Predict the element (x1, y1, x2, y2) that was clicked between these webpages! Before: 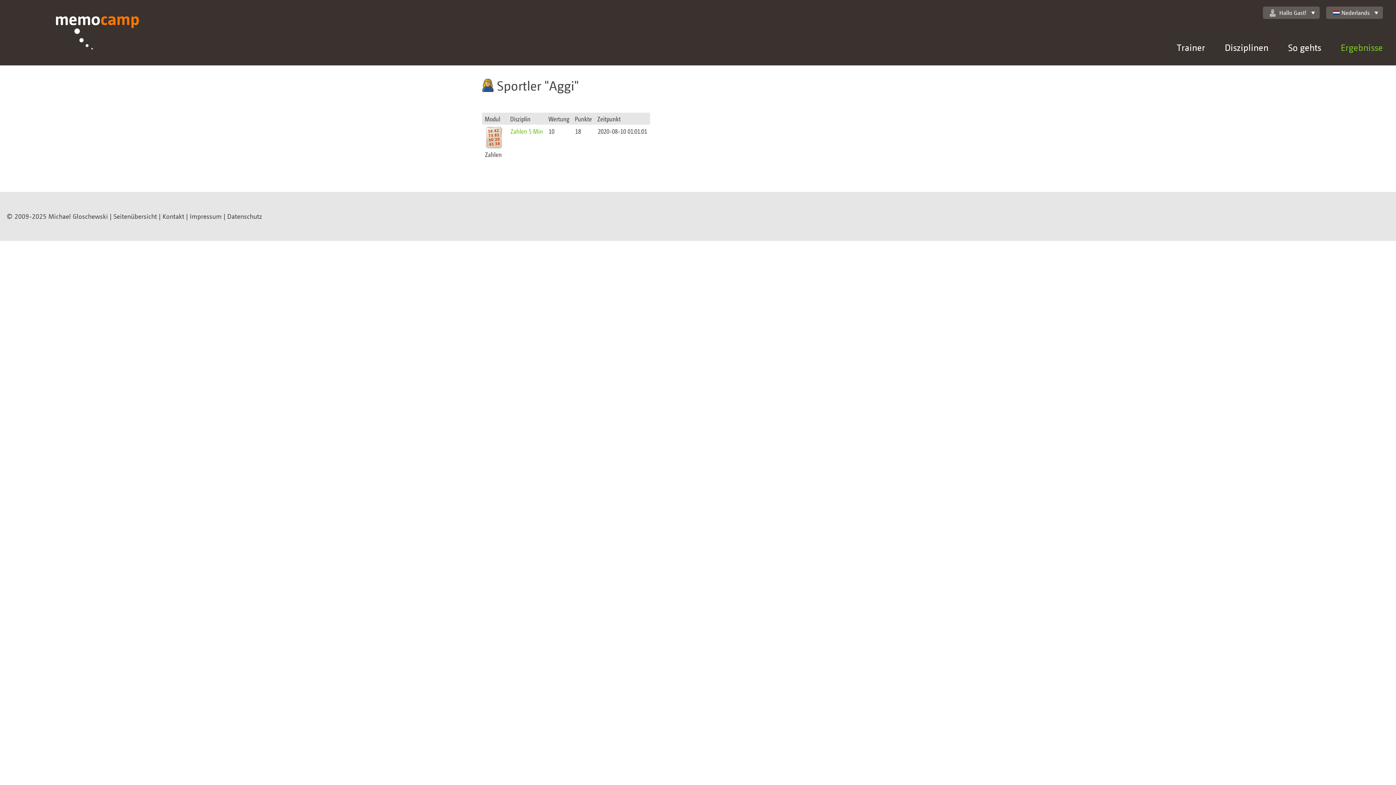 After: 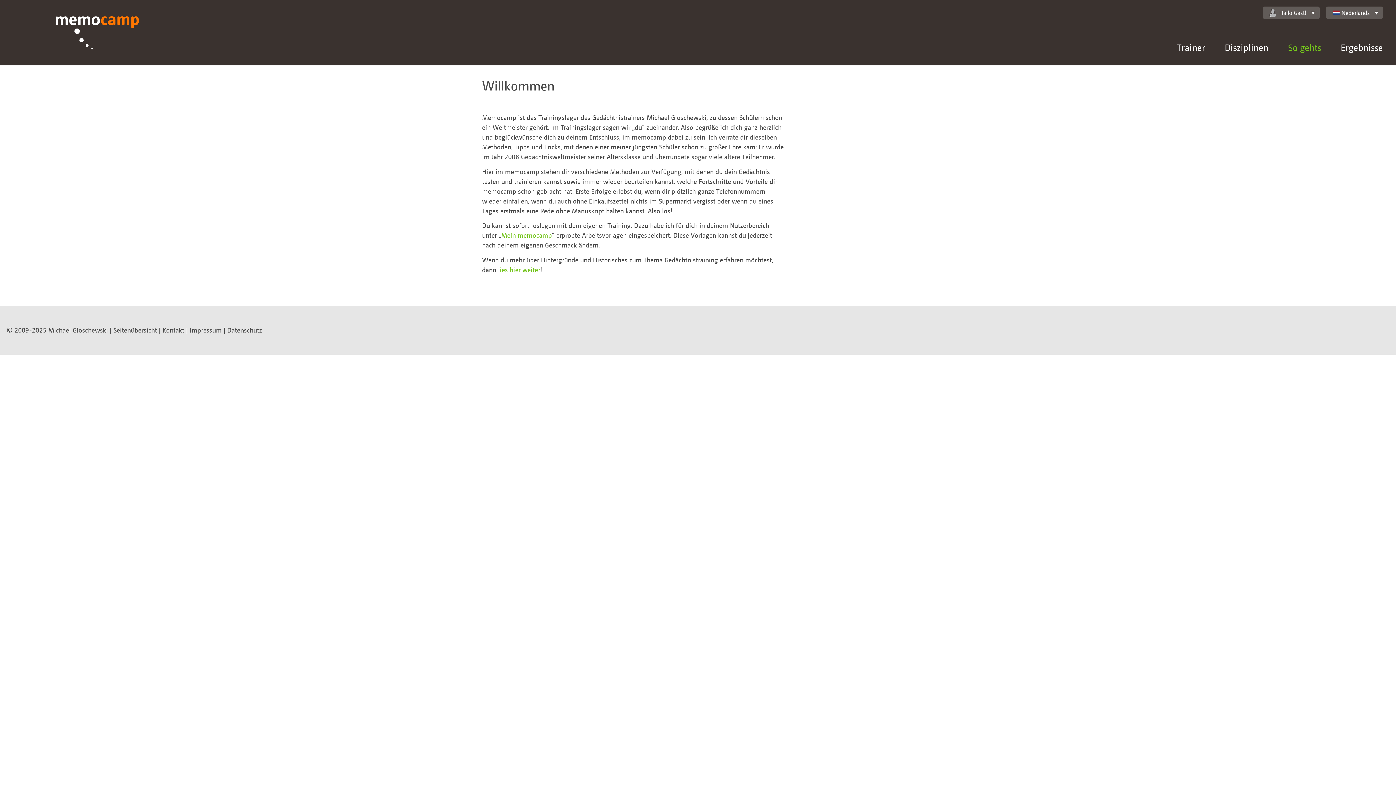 Action: bbox: (1288, 41, 1321, 53) label: So gehts